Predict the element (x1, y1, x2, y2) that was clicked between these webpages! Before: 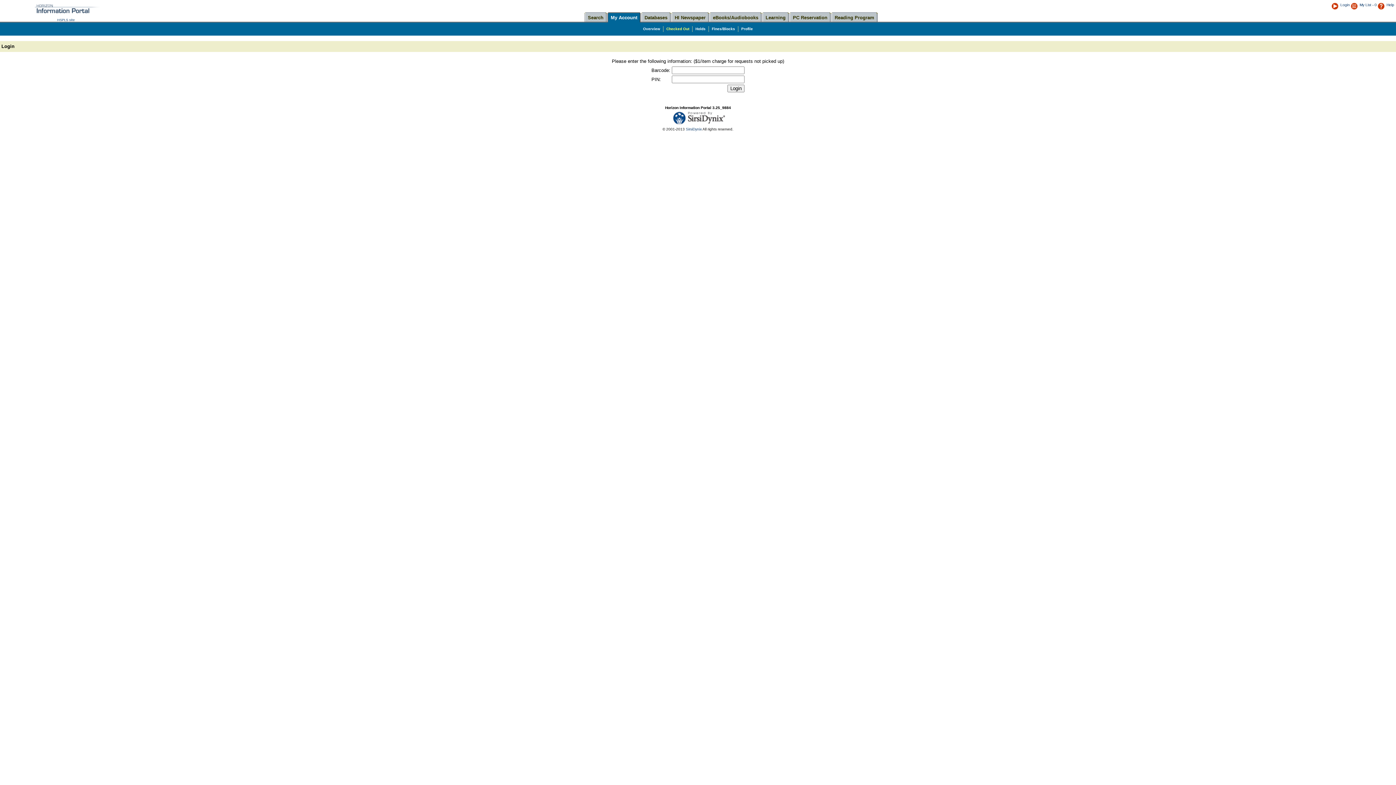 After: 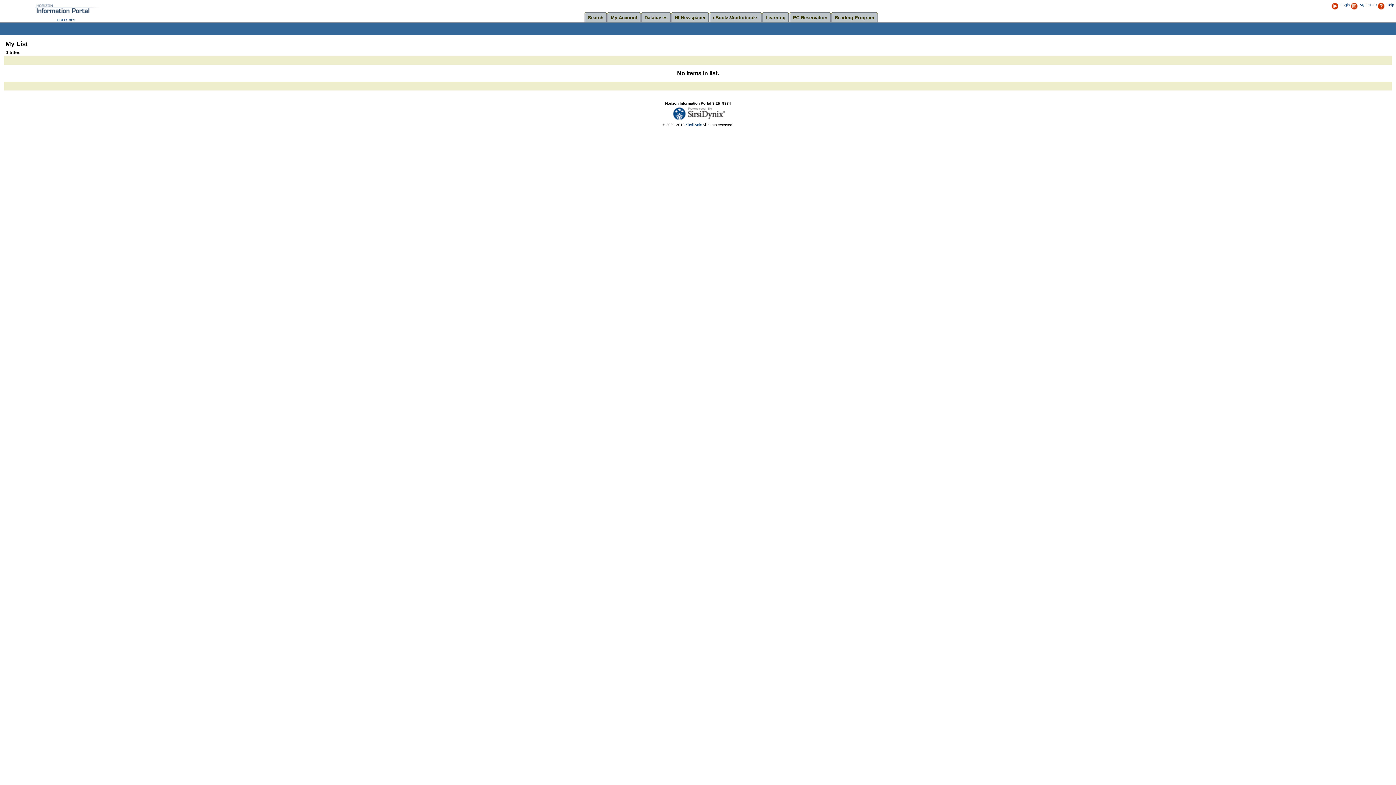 Action: bbox: (1350, 2, 1360, 6)